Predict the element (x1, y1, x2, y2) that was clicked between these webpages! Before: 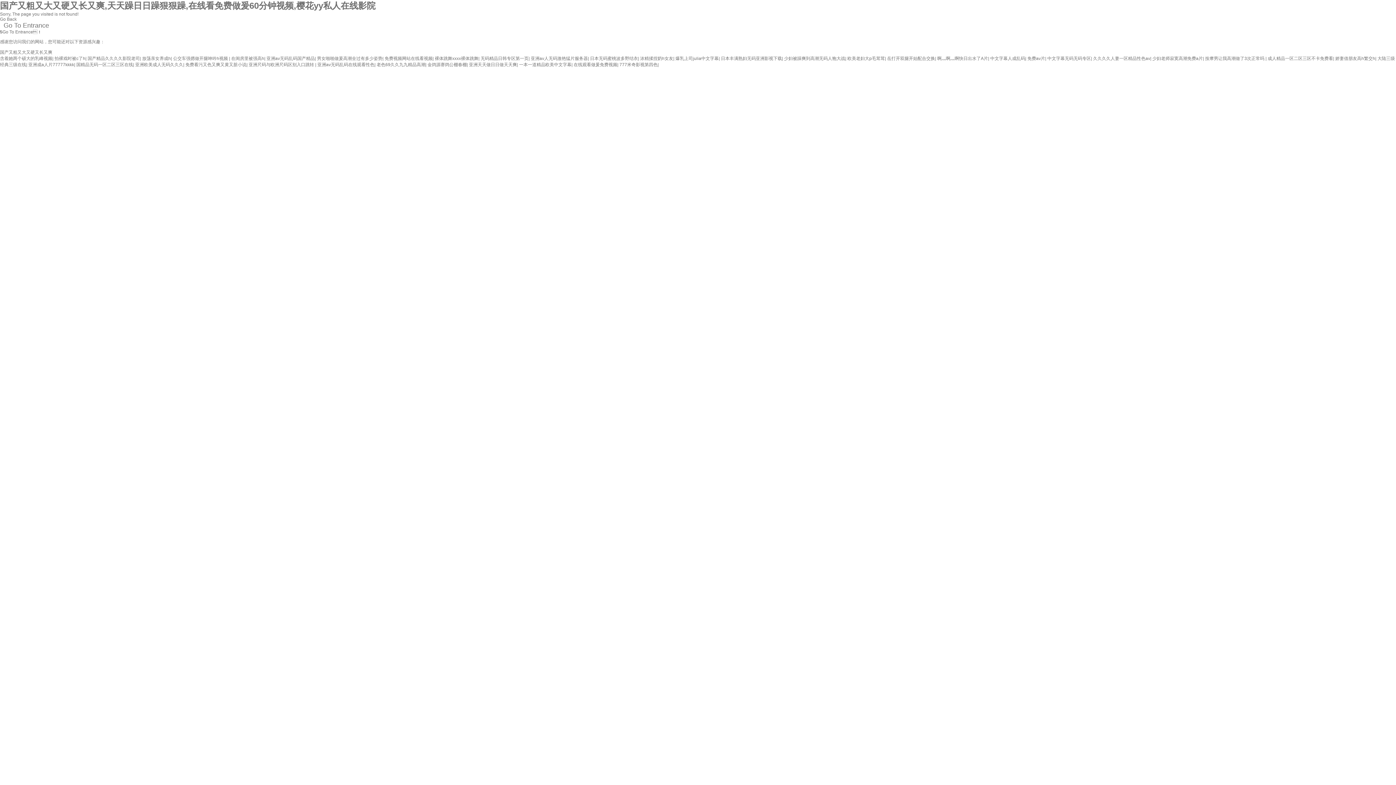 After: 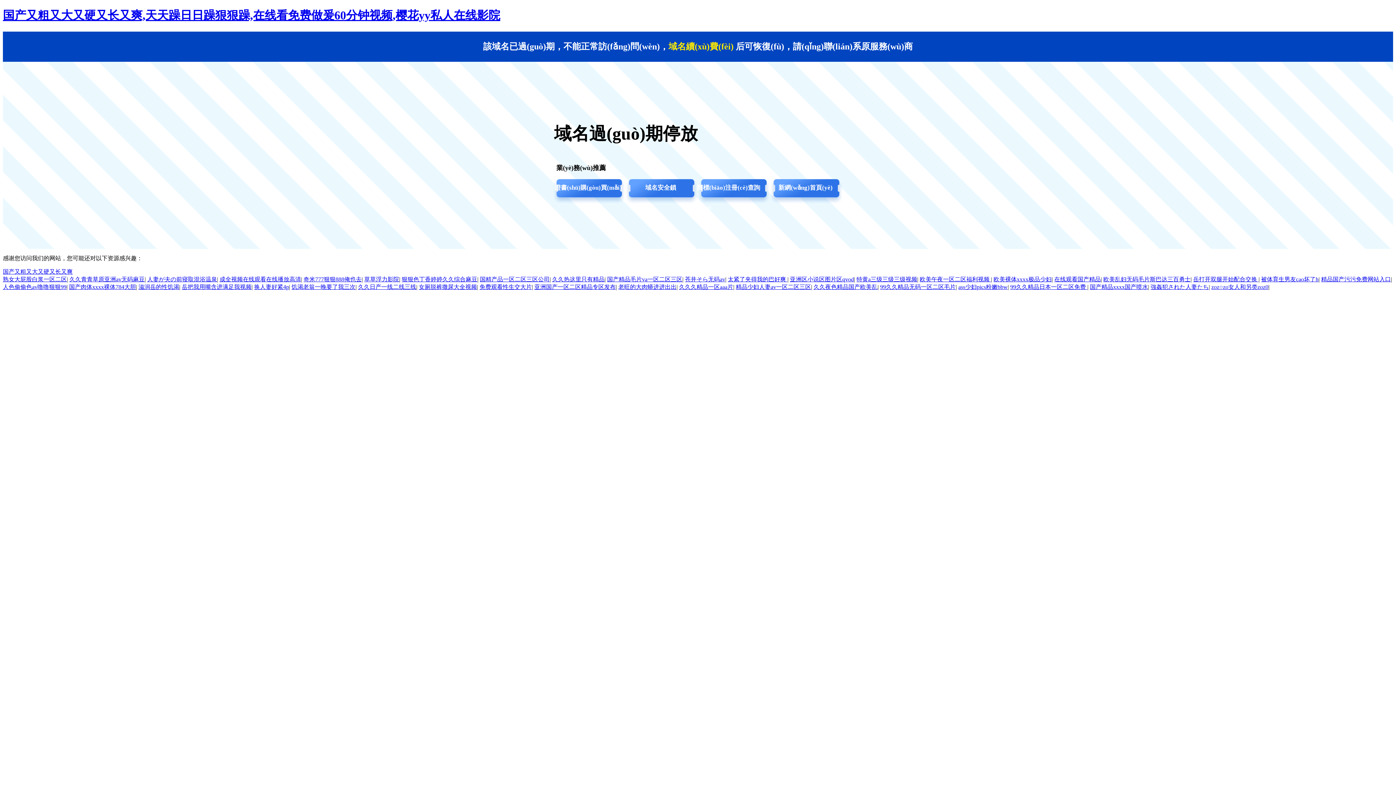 Action: bbox: (0, 21, 52, 29) label: Go To Entrance